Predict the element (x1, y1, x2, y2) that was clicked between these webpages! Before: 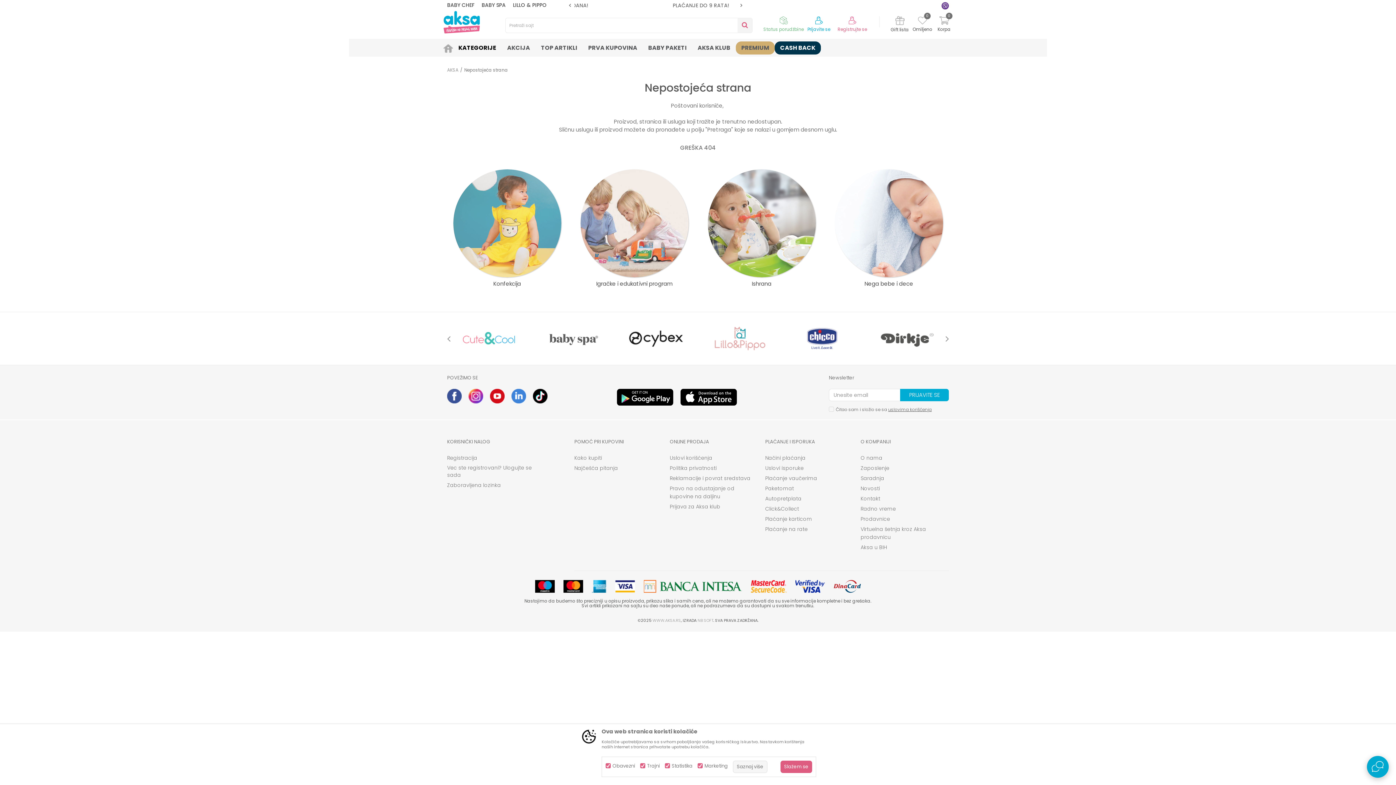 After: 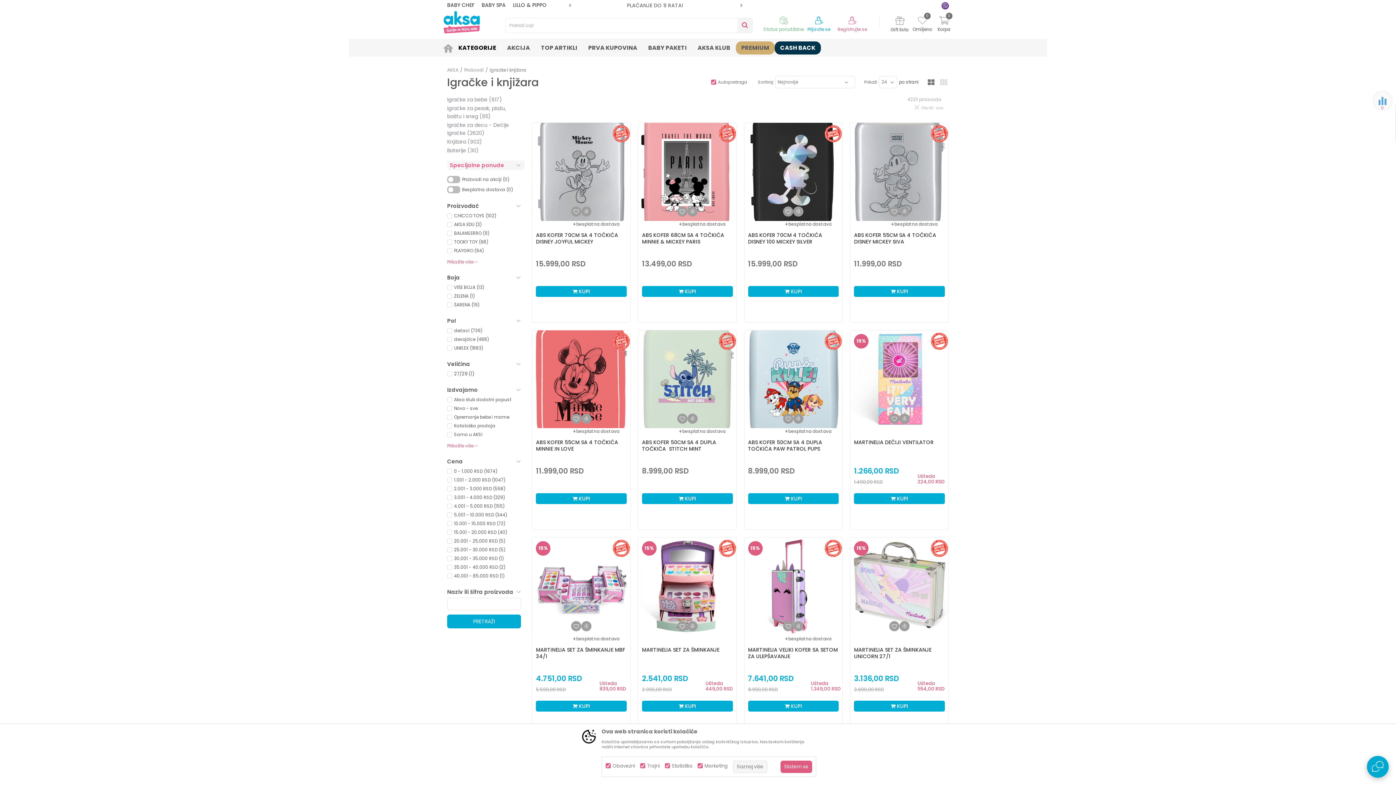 Action: label: Igračke i edukativni program bbox: (574, 281, 694, 286)